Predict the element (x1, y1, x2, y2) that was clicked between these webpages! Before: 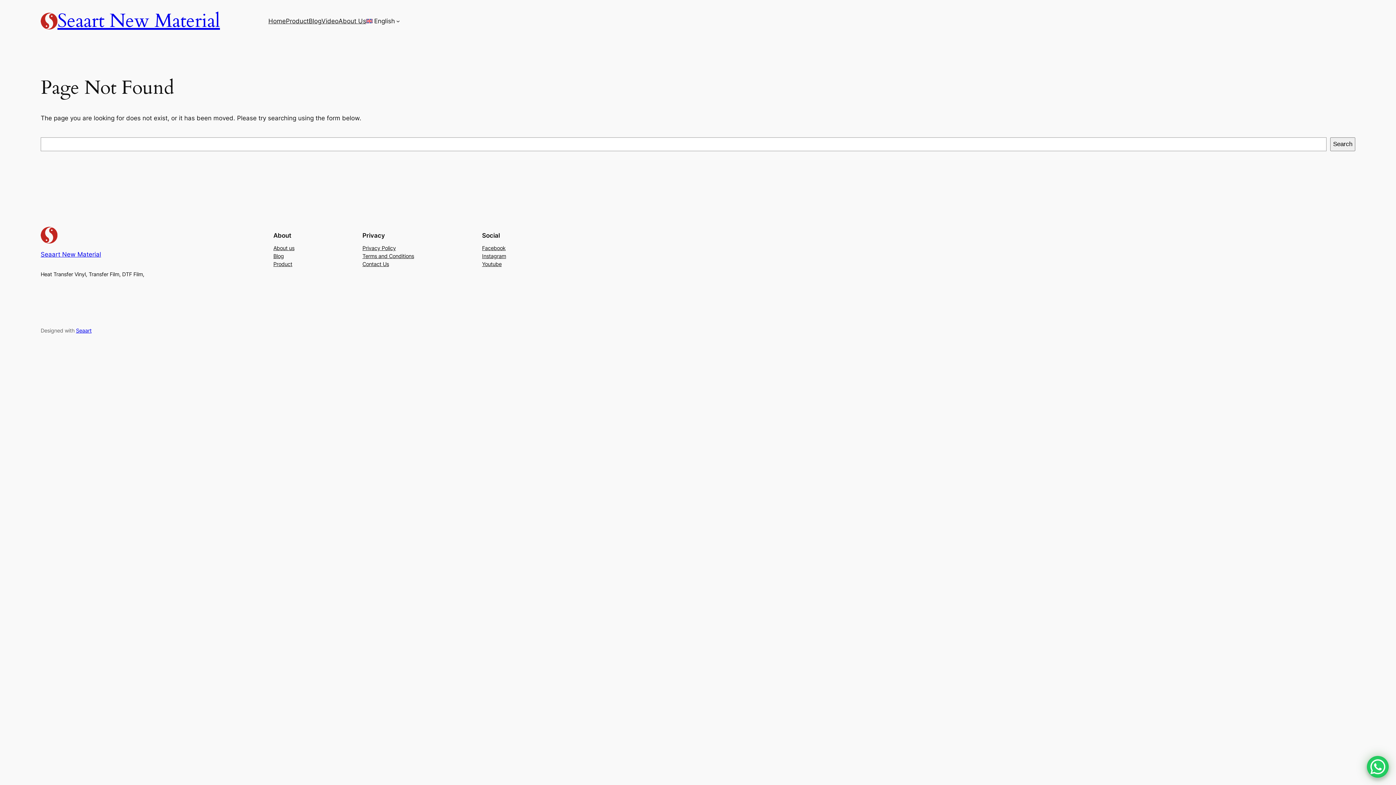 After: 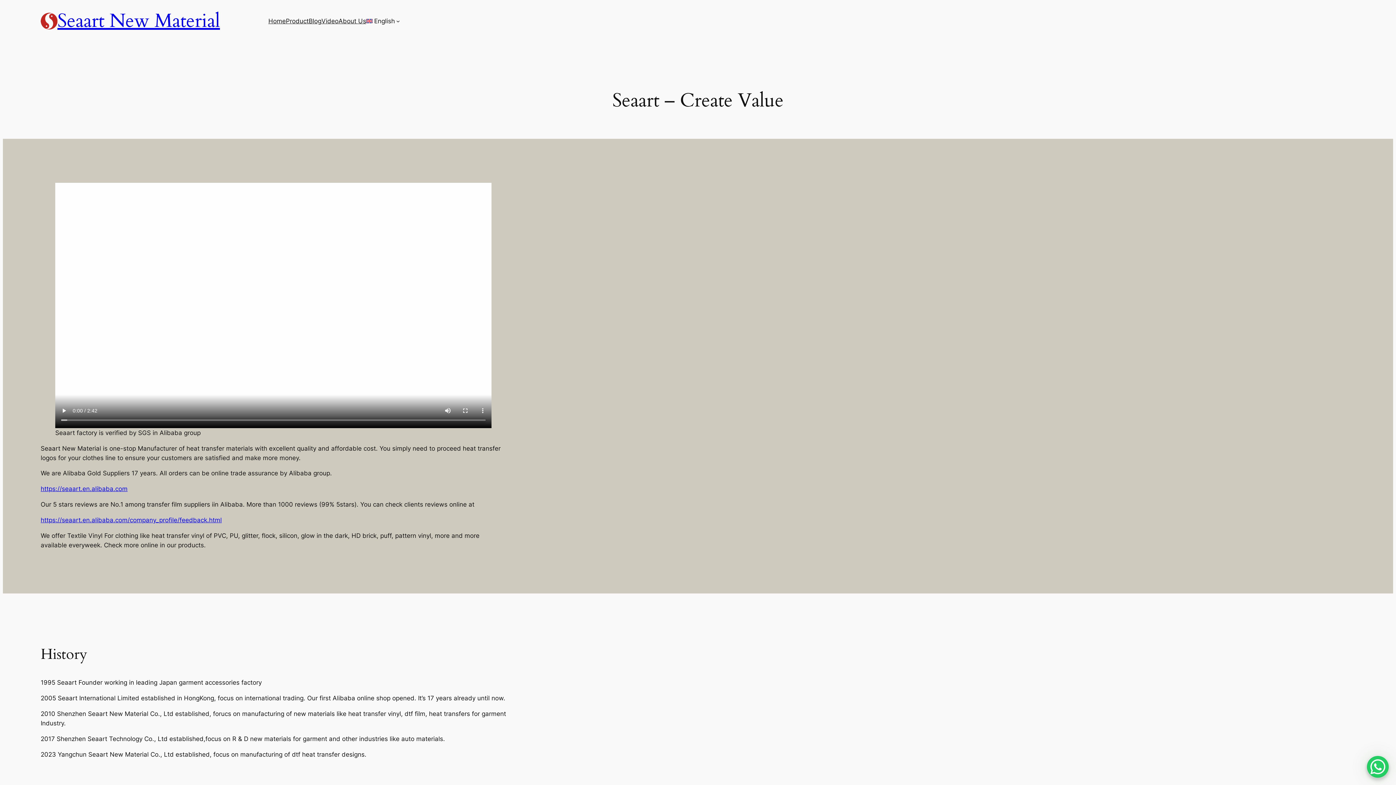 Action: label: About Us bbox: (338, 16, 366, 25)